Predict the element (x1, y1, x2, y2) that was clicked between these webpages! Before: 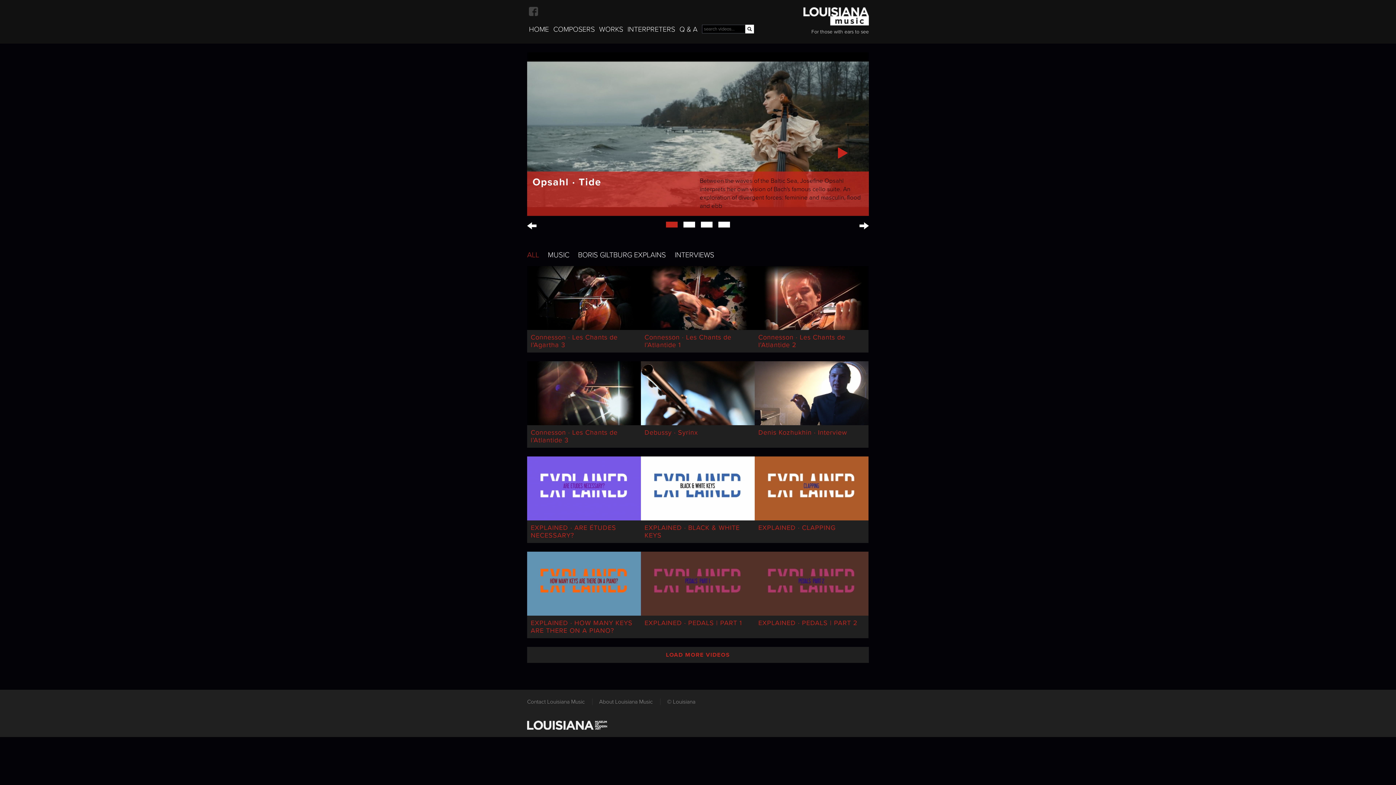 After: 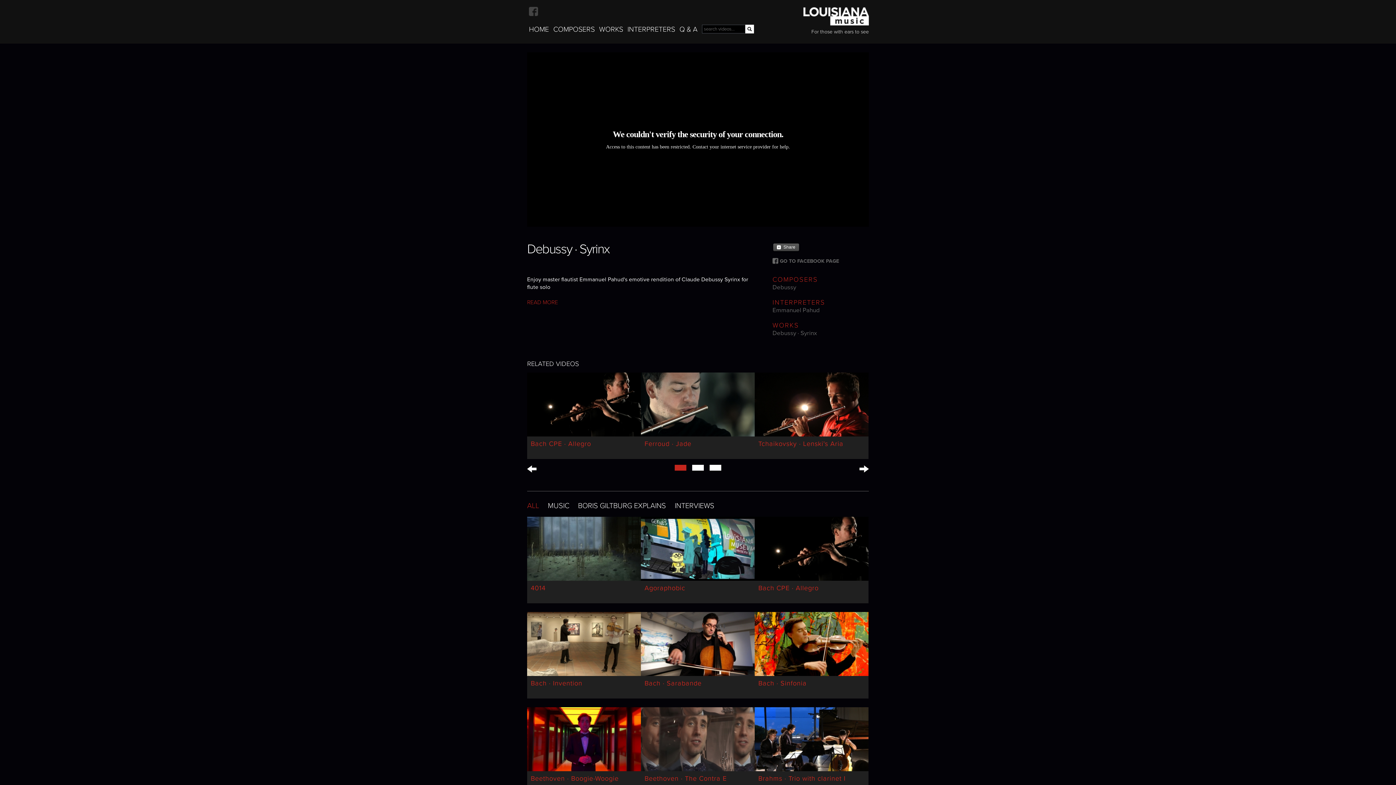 Action: bbox: (641, 361, 754, 448)